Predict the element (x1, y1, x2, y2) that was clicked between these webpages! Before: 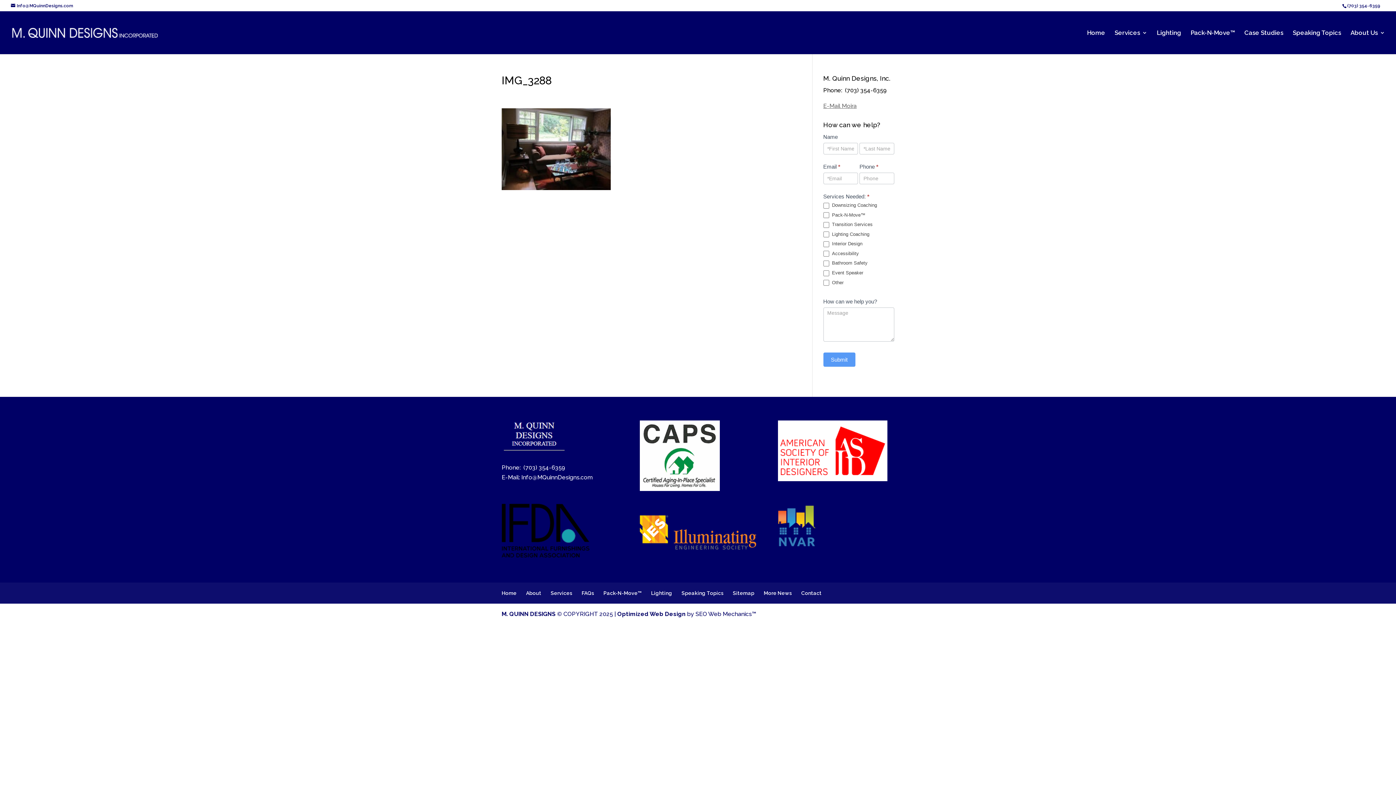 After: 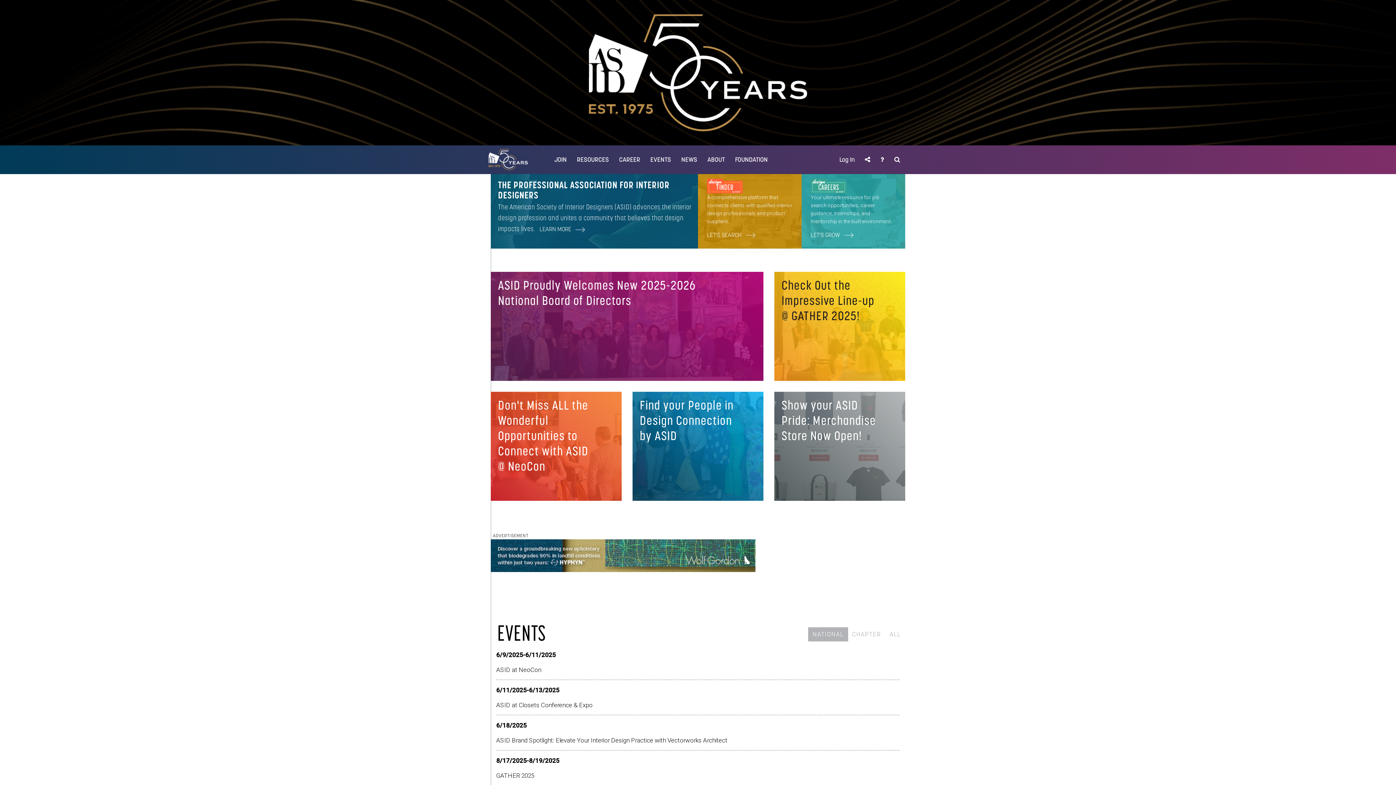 Action: bbox: (778, 476, 887, 482)